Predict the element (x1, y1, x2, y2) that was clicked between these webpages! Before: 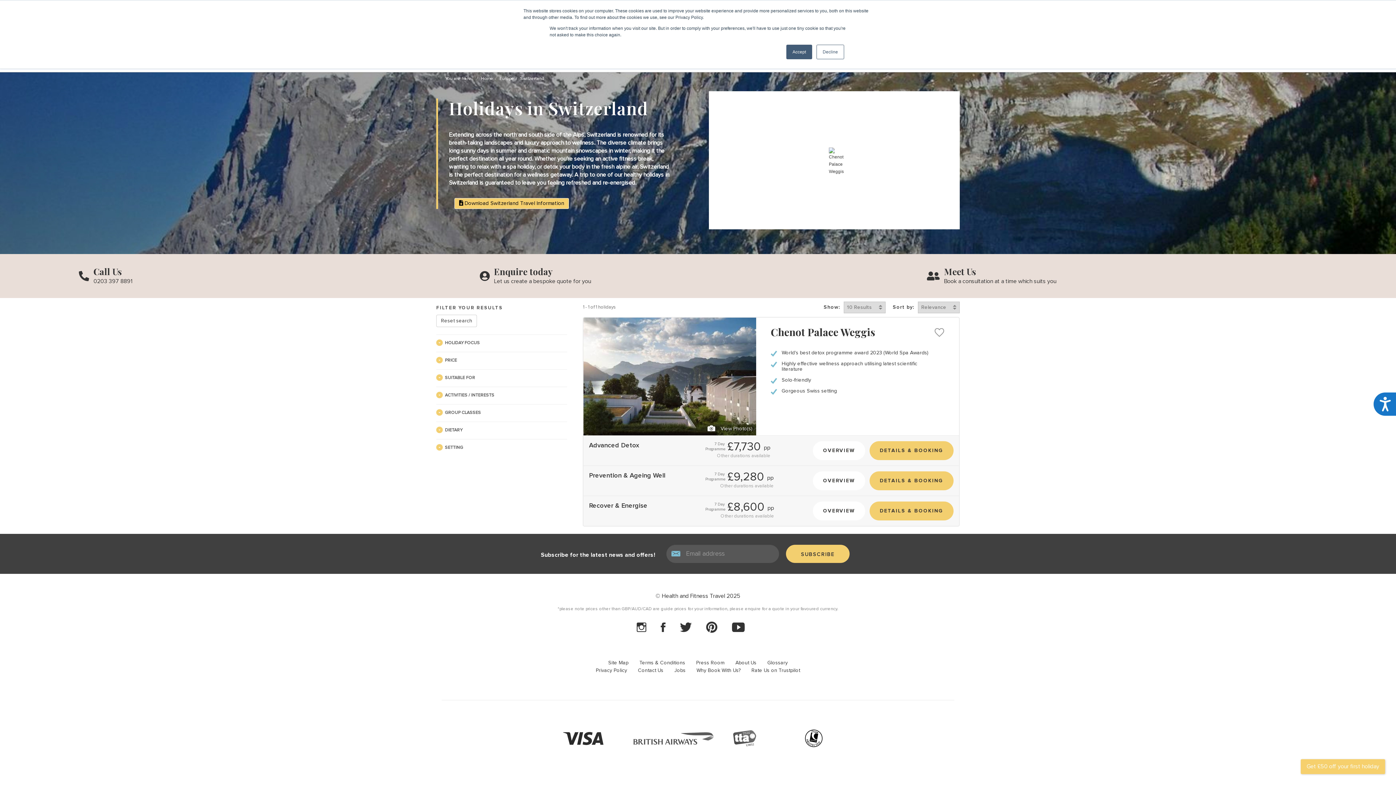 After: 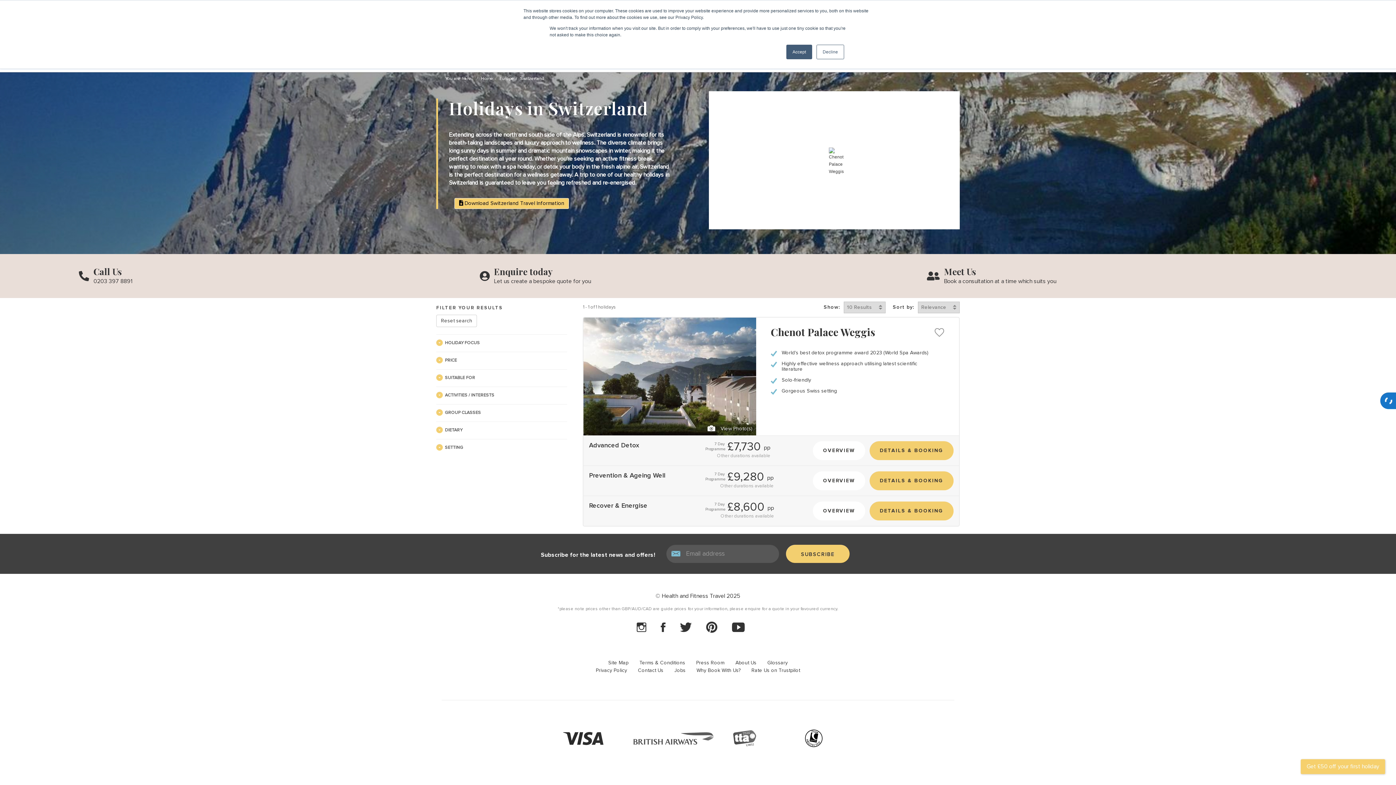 Action: bbox: (1373, 392, 1396, 416) label: Accessibility